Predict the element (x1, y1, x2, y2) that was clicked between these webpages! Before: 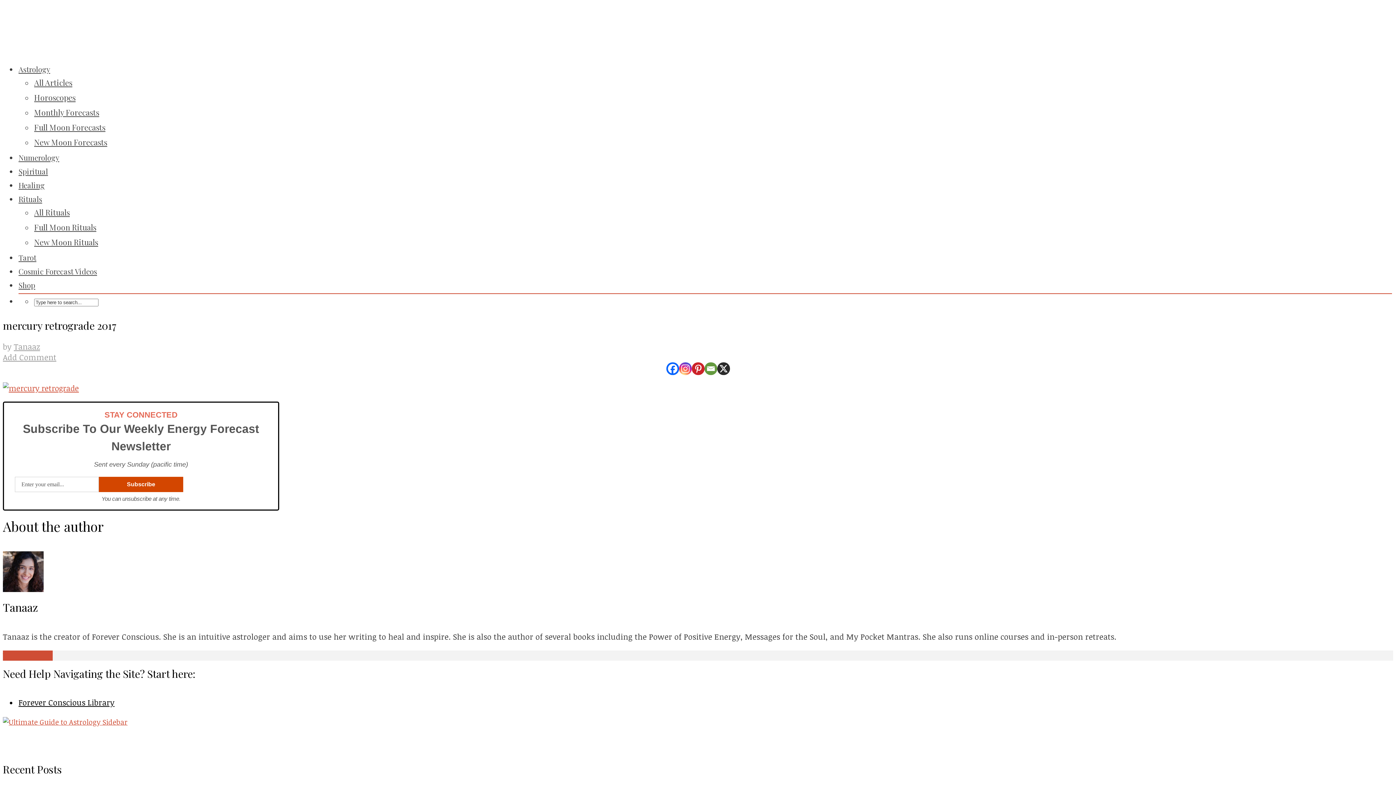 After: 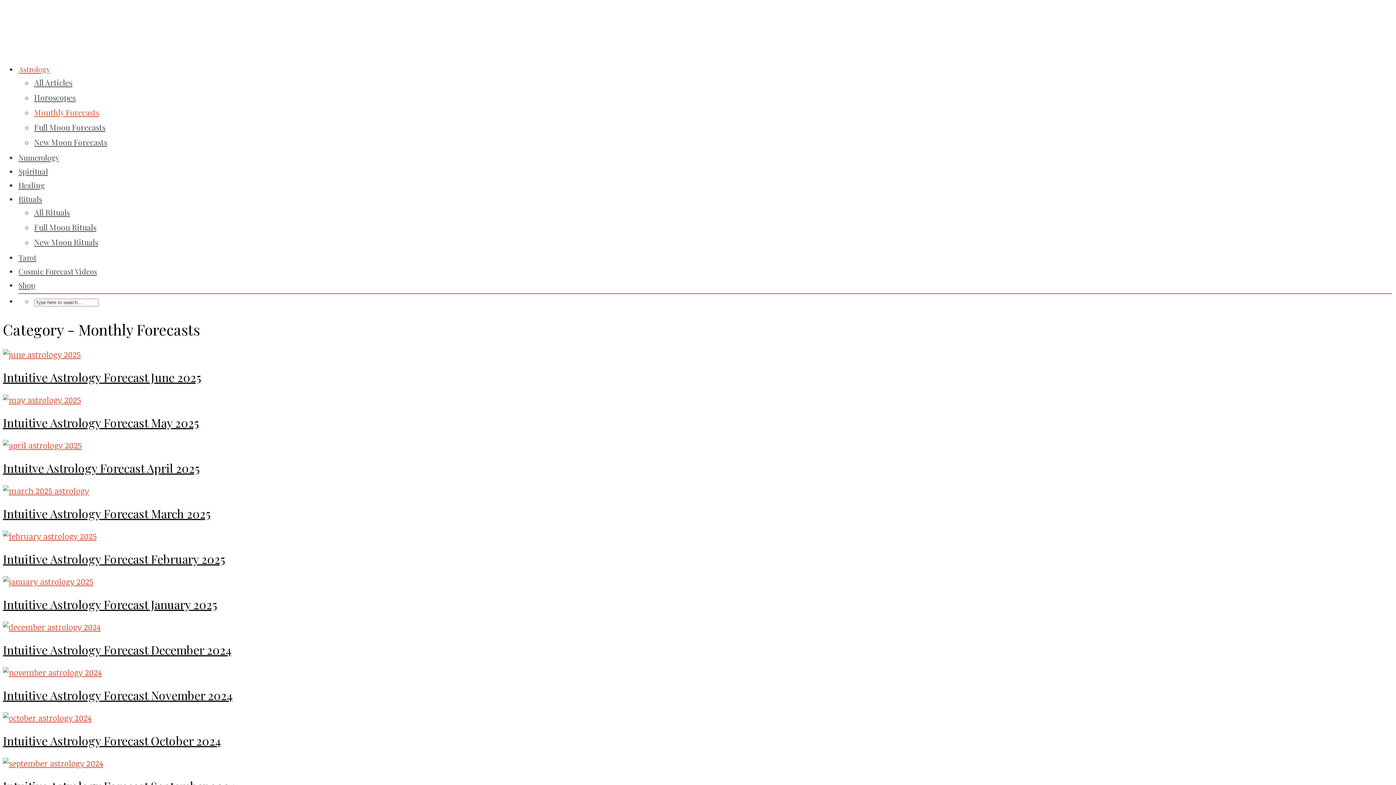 Action: bbox: (34, 107, 99, 117) label: Monthly Forecasts